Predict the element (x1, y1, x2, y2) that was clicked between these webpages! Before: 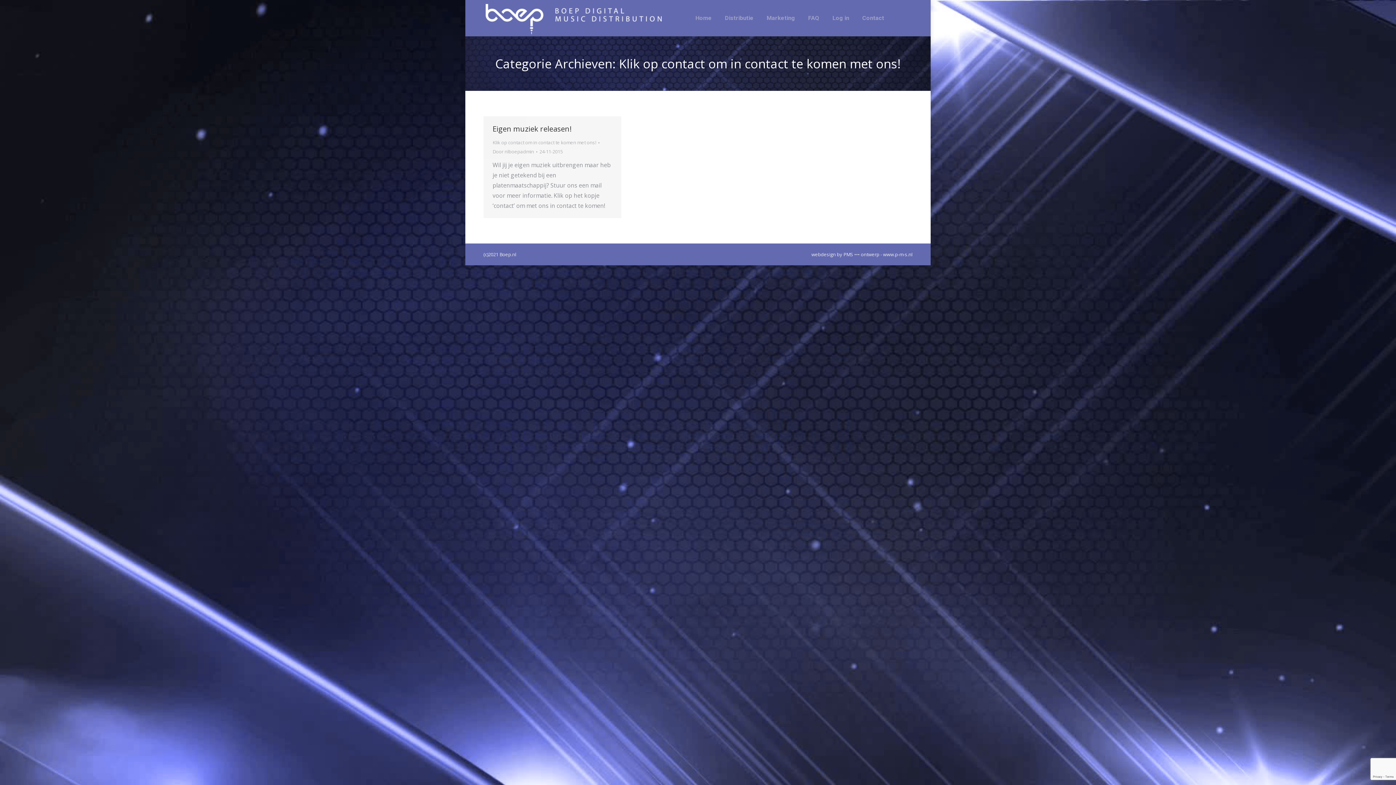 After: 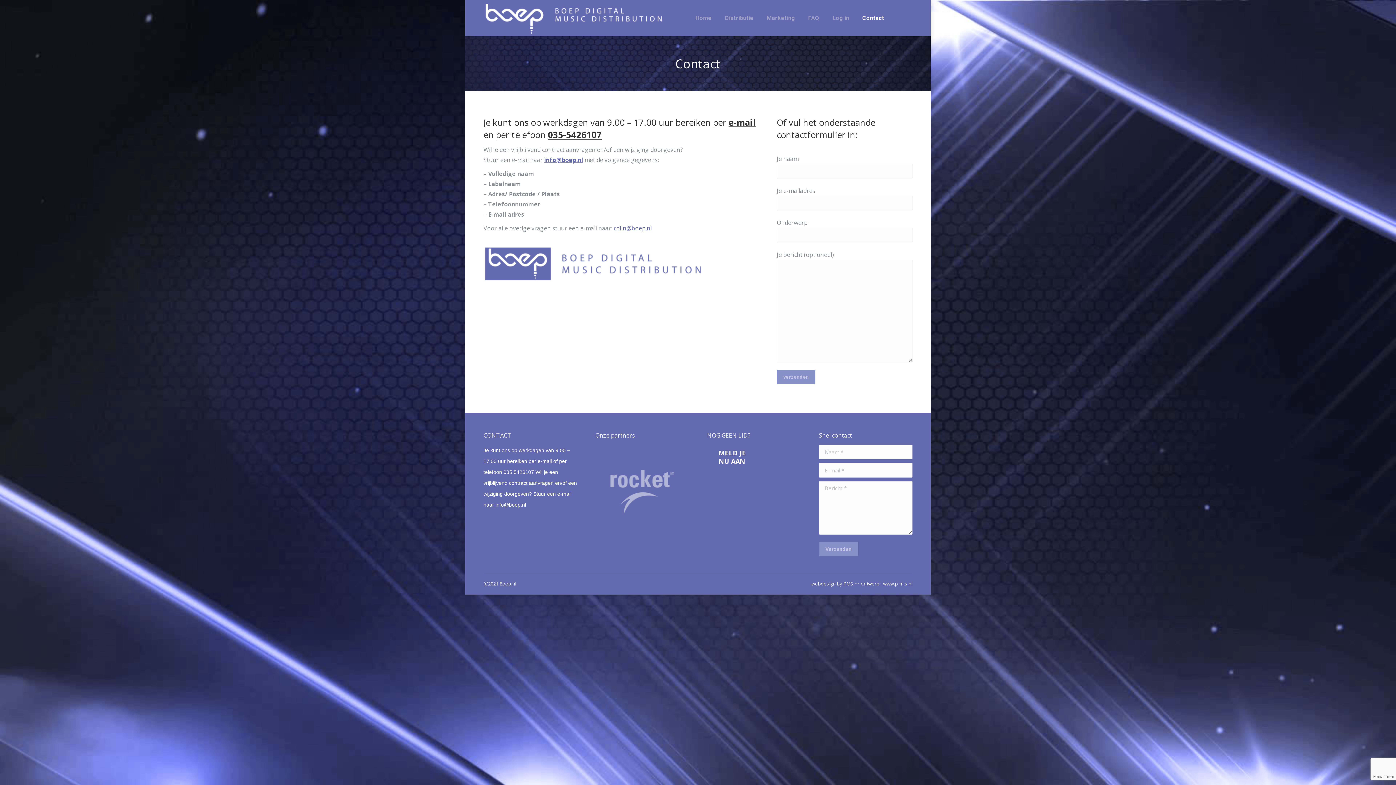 Action: bbox: (861, 6, 885, 29) label: Contact